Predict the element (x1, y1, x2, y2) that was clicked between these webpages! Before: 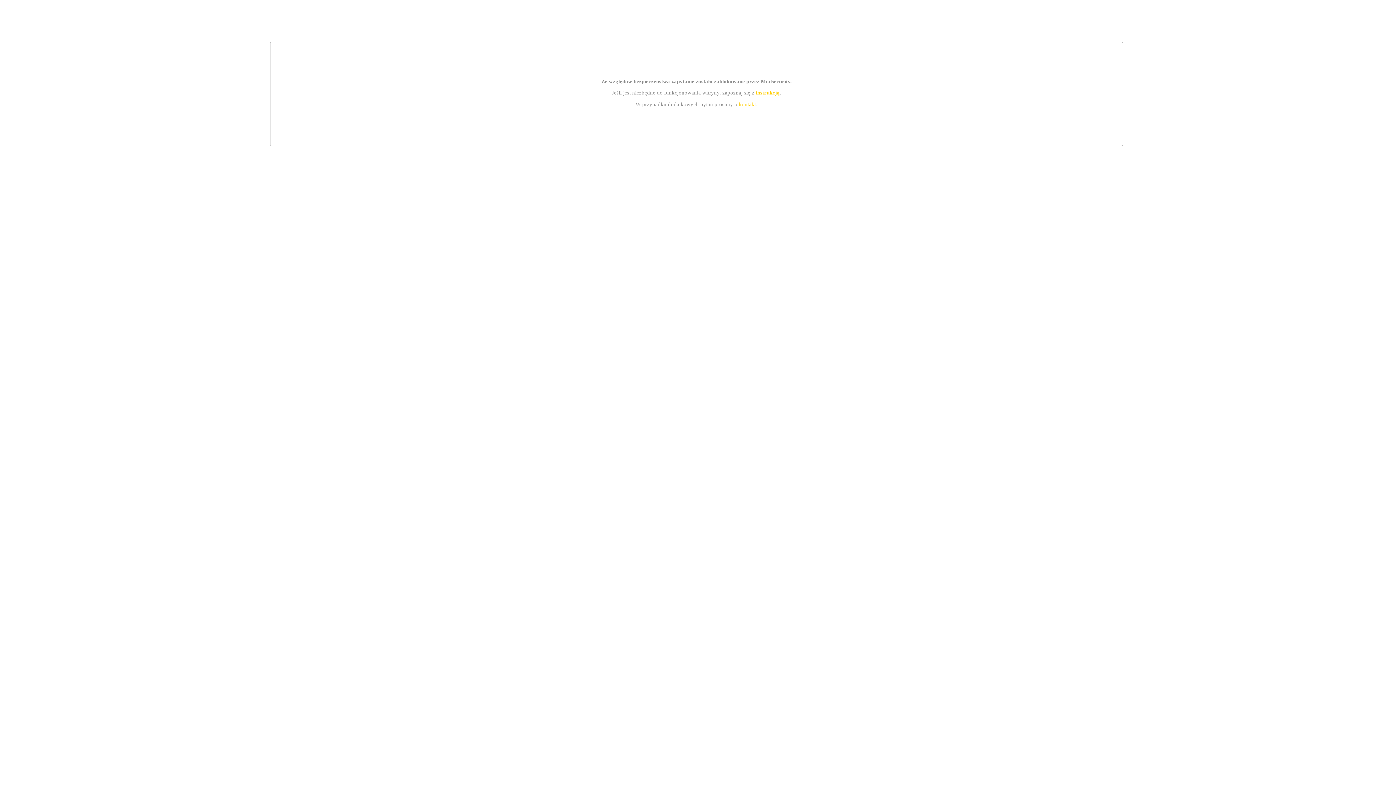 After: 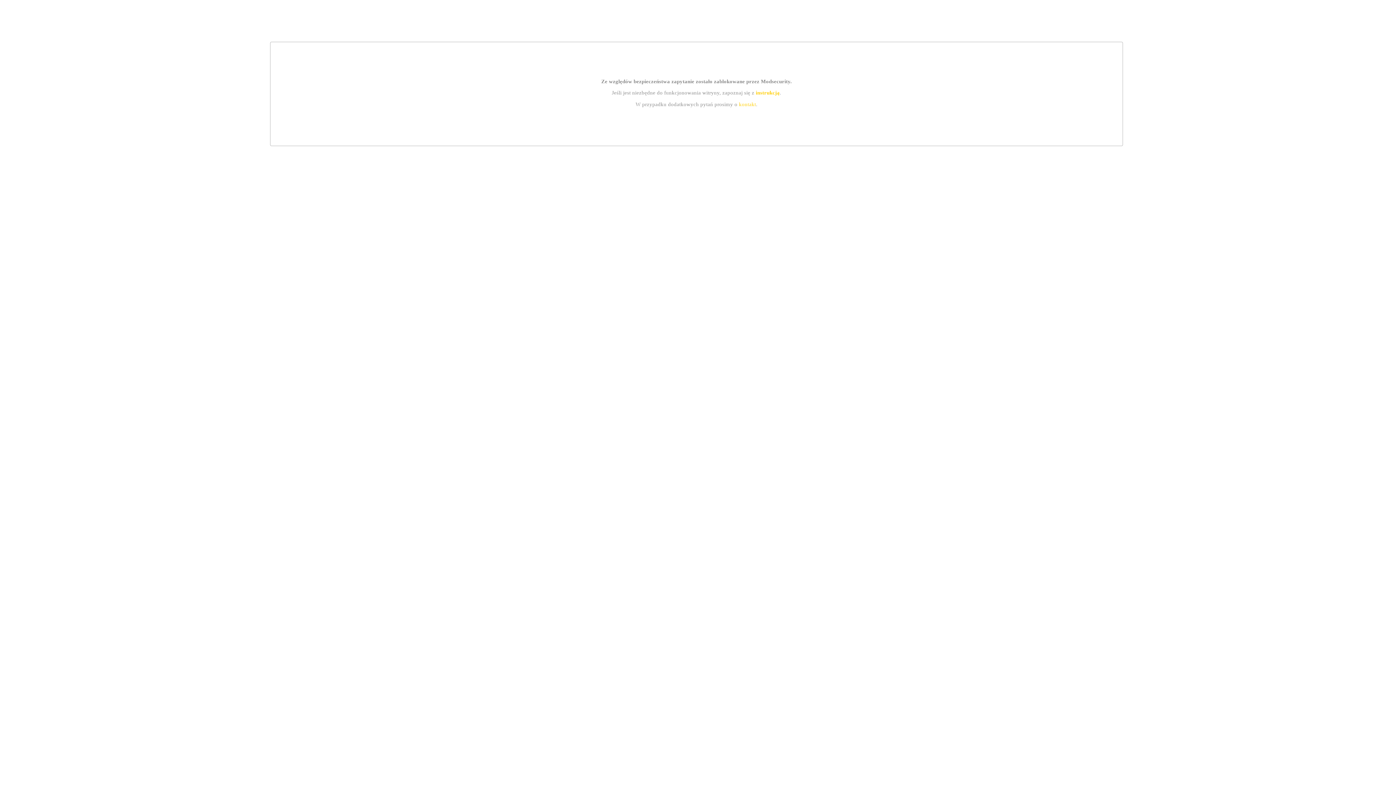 Action: label: kontakt bbox: (739, 101, 756, 107)